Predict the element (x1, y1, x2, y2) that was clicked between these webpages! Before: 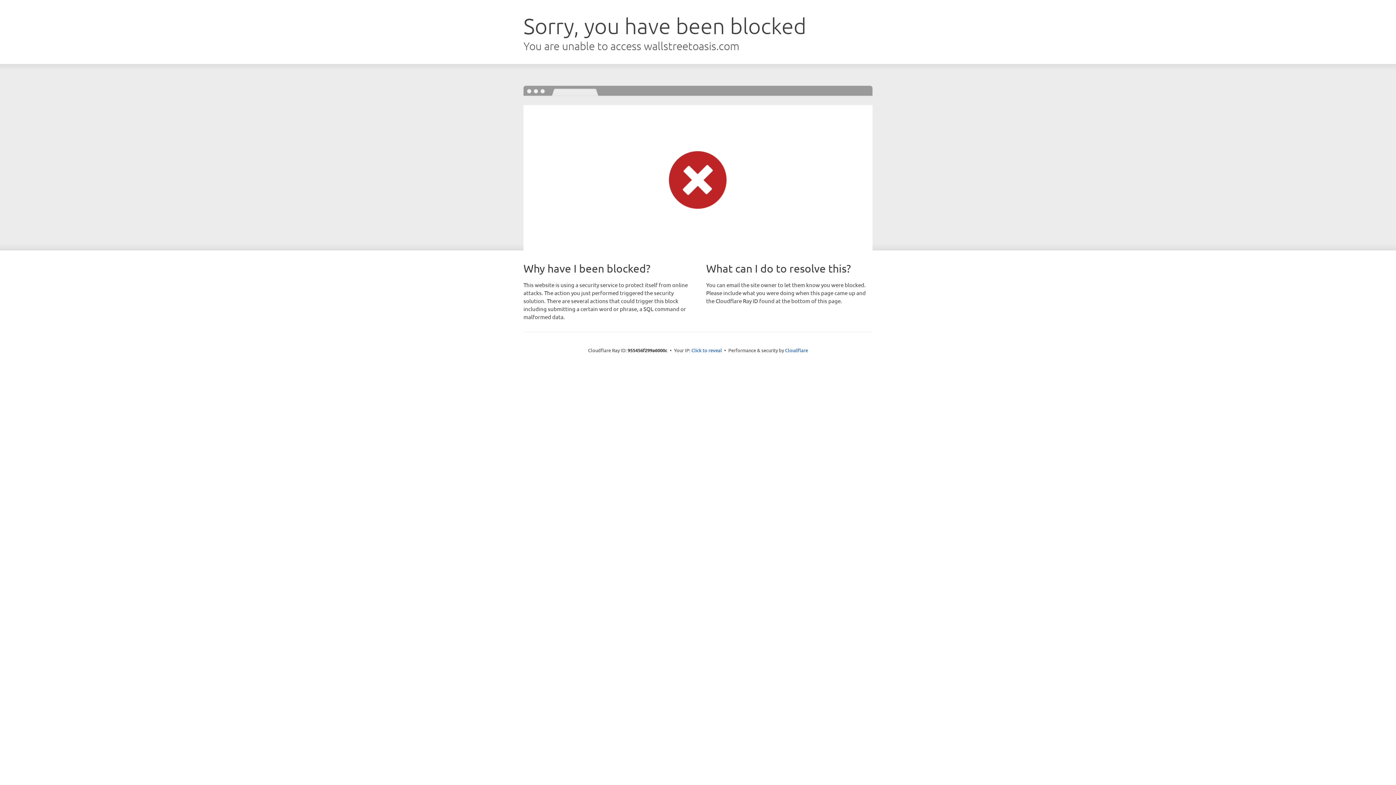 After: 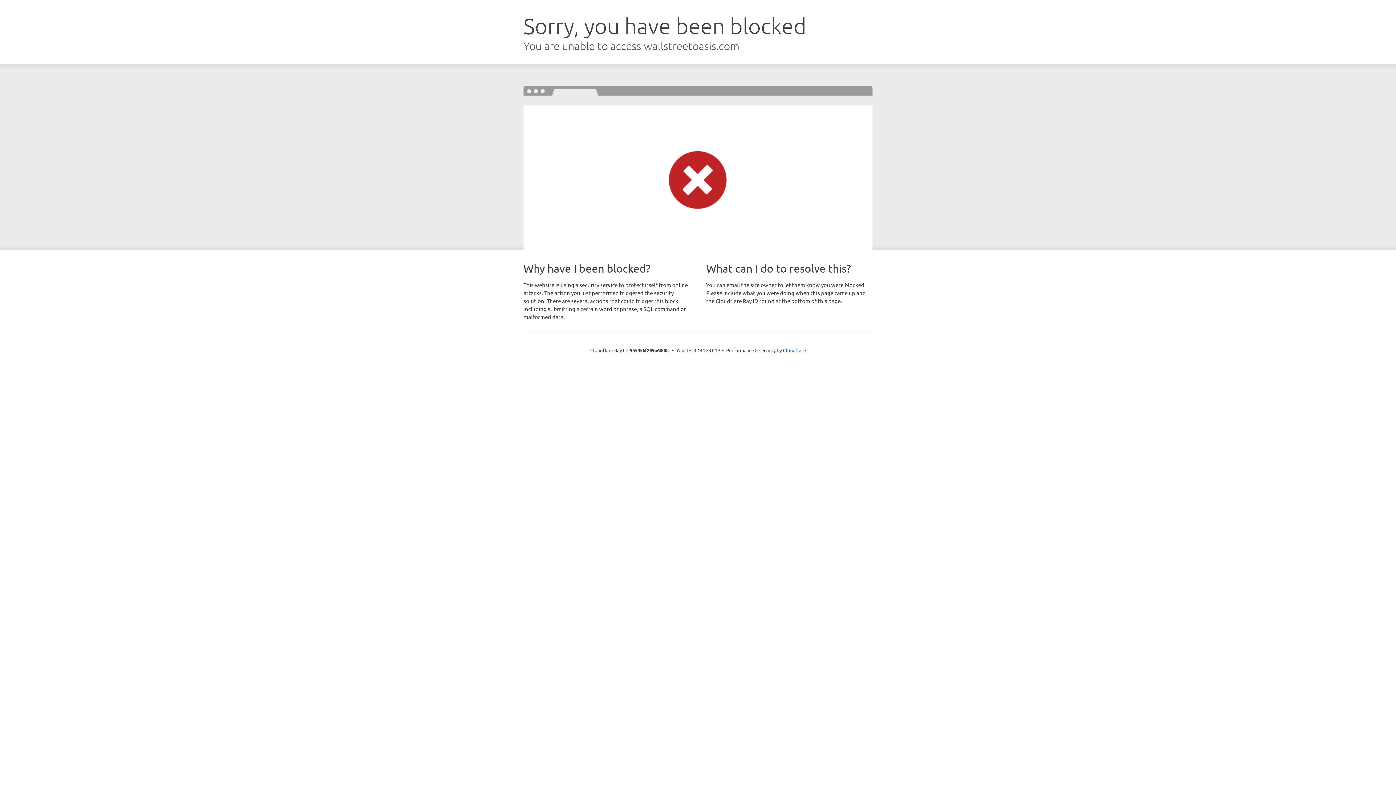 Action: bbox: (691, 346, 722, 353) label: Click to reveal